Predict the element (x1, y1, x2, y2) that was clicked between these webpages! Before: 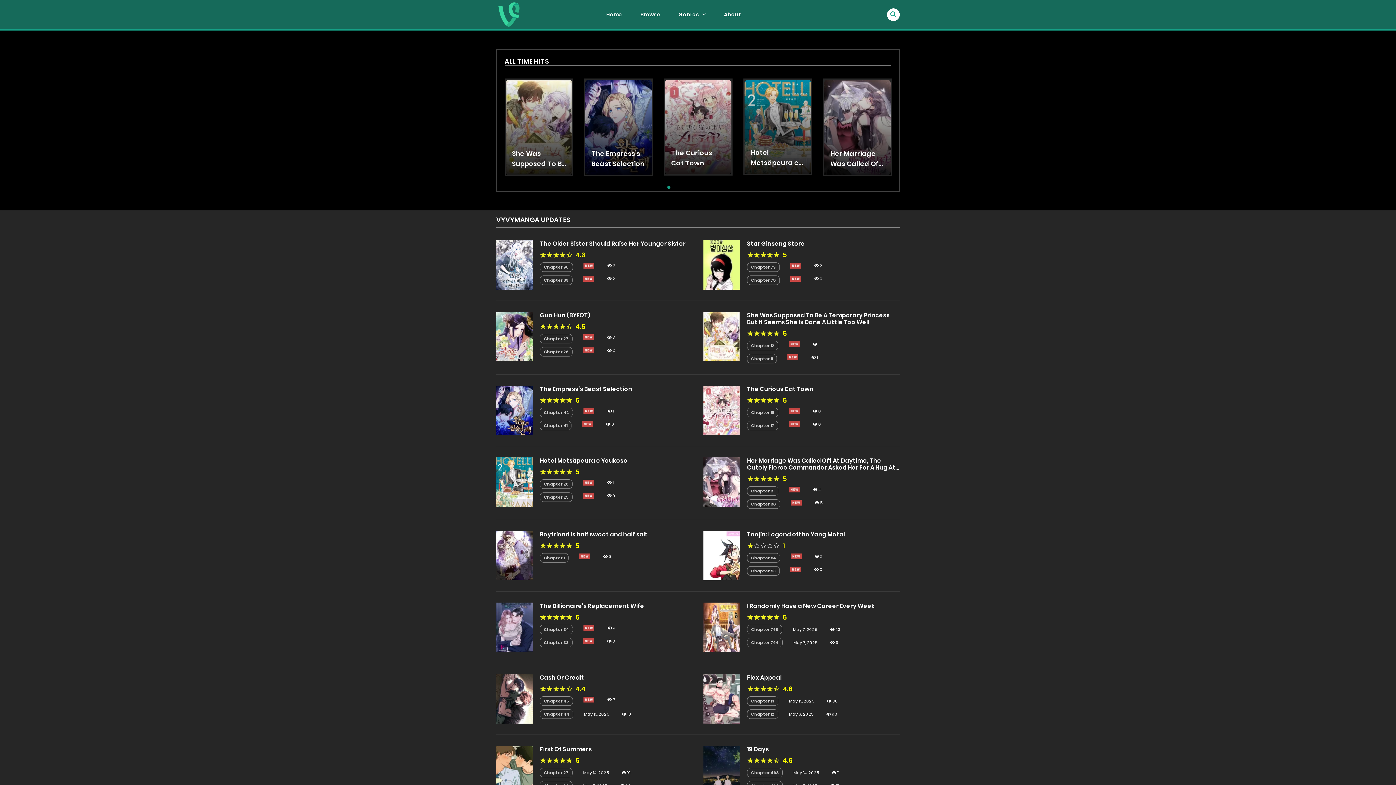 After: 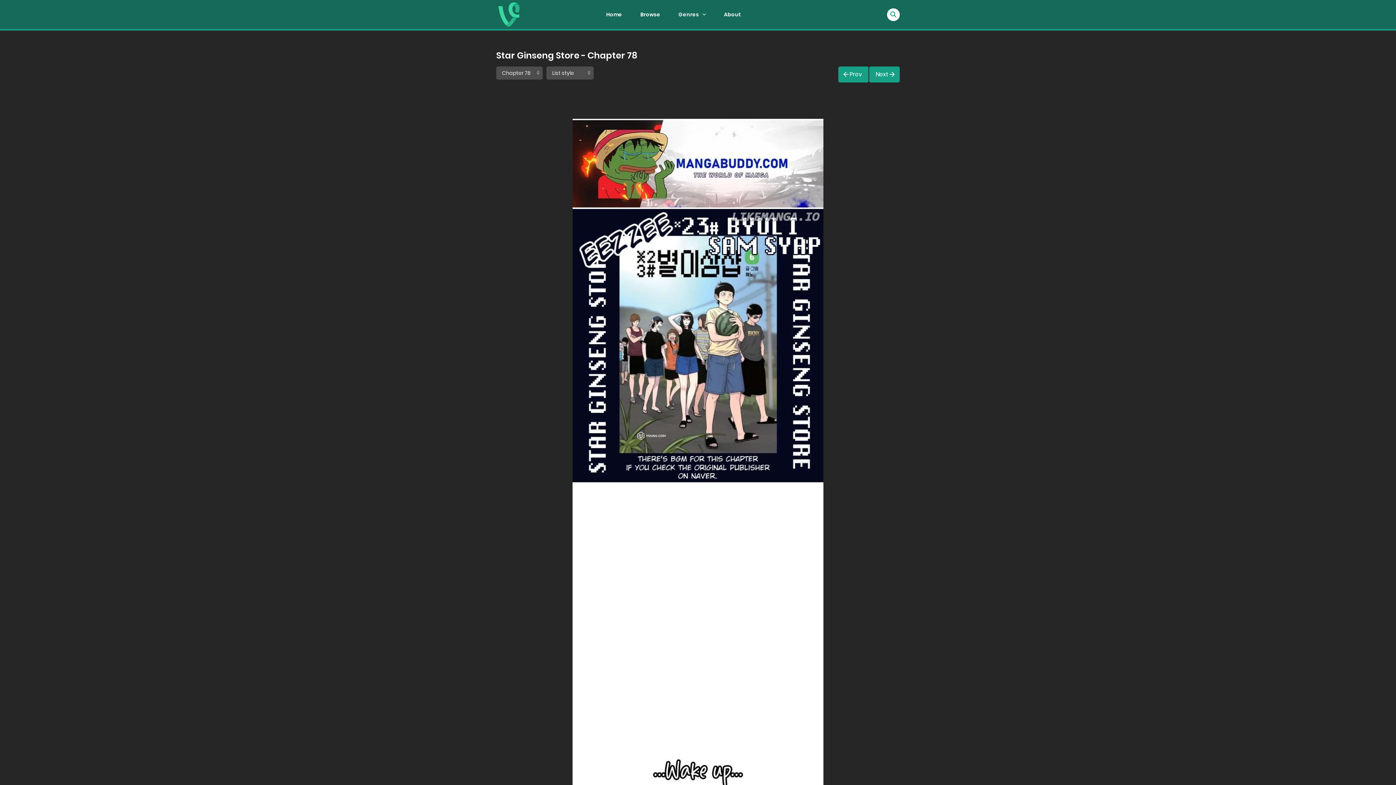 Action: bbox: (751, 277, 776, 283) label: Chapter 78